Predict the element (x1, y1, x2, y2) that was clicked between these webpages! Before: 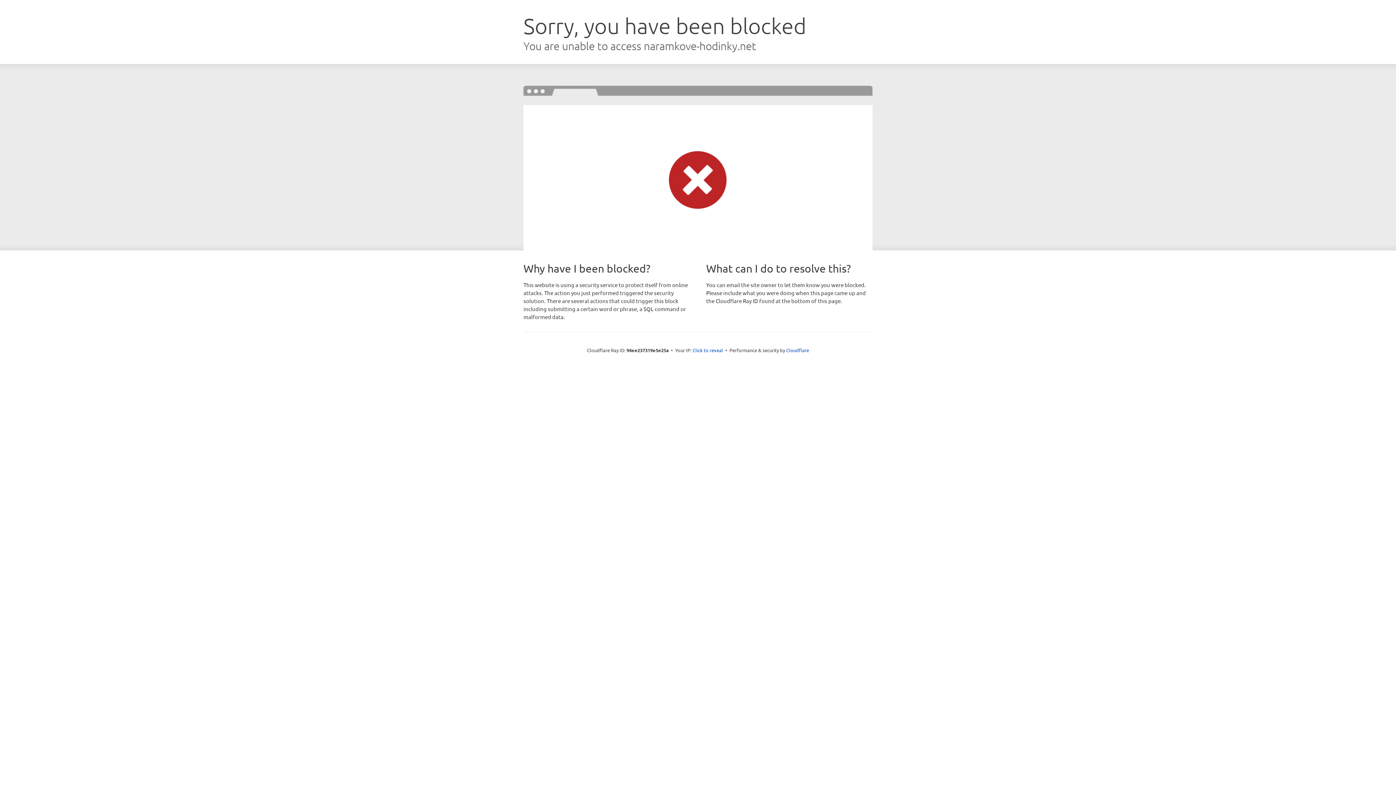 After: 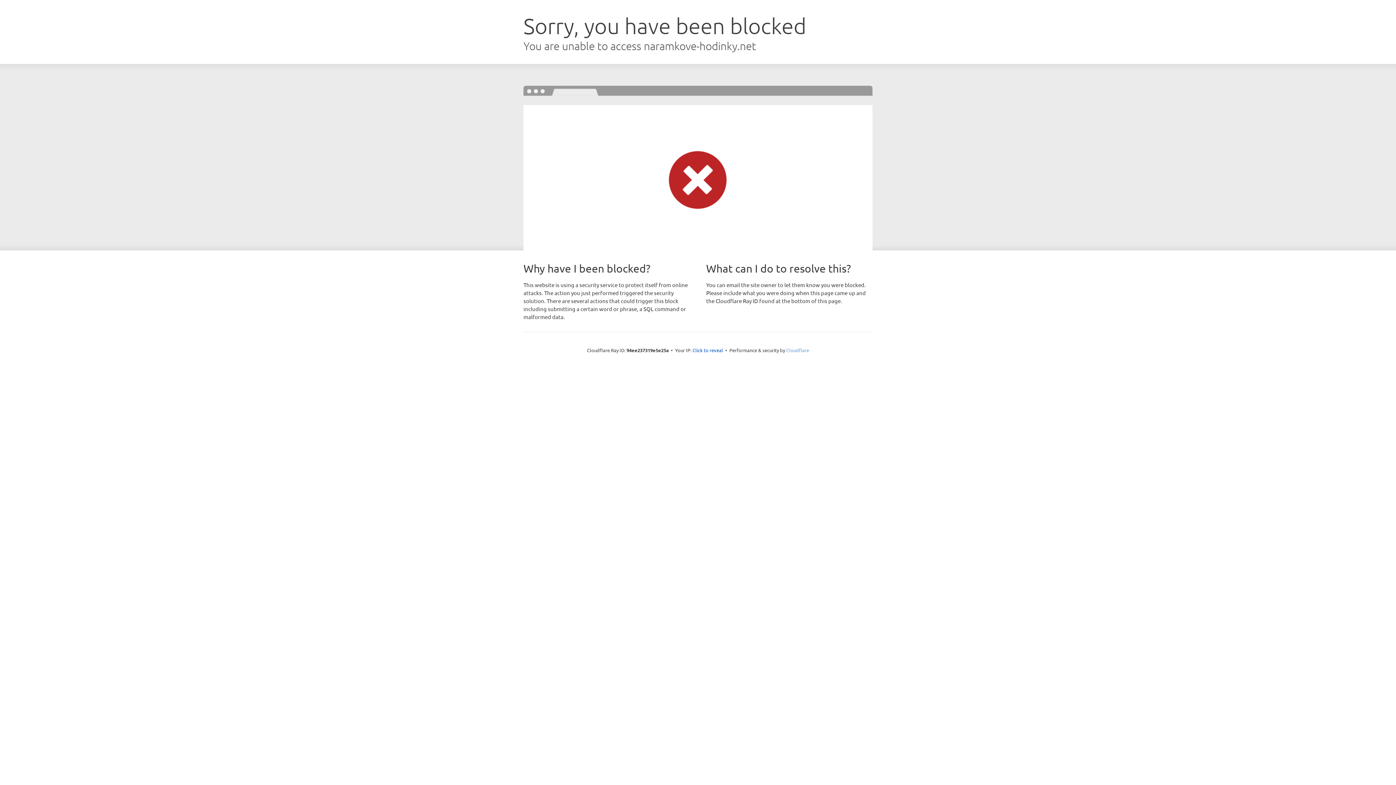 Action: label: Cloudflare bbox: (786, 347, 809, 353)